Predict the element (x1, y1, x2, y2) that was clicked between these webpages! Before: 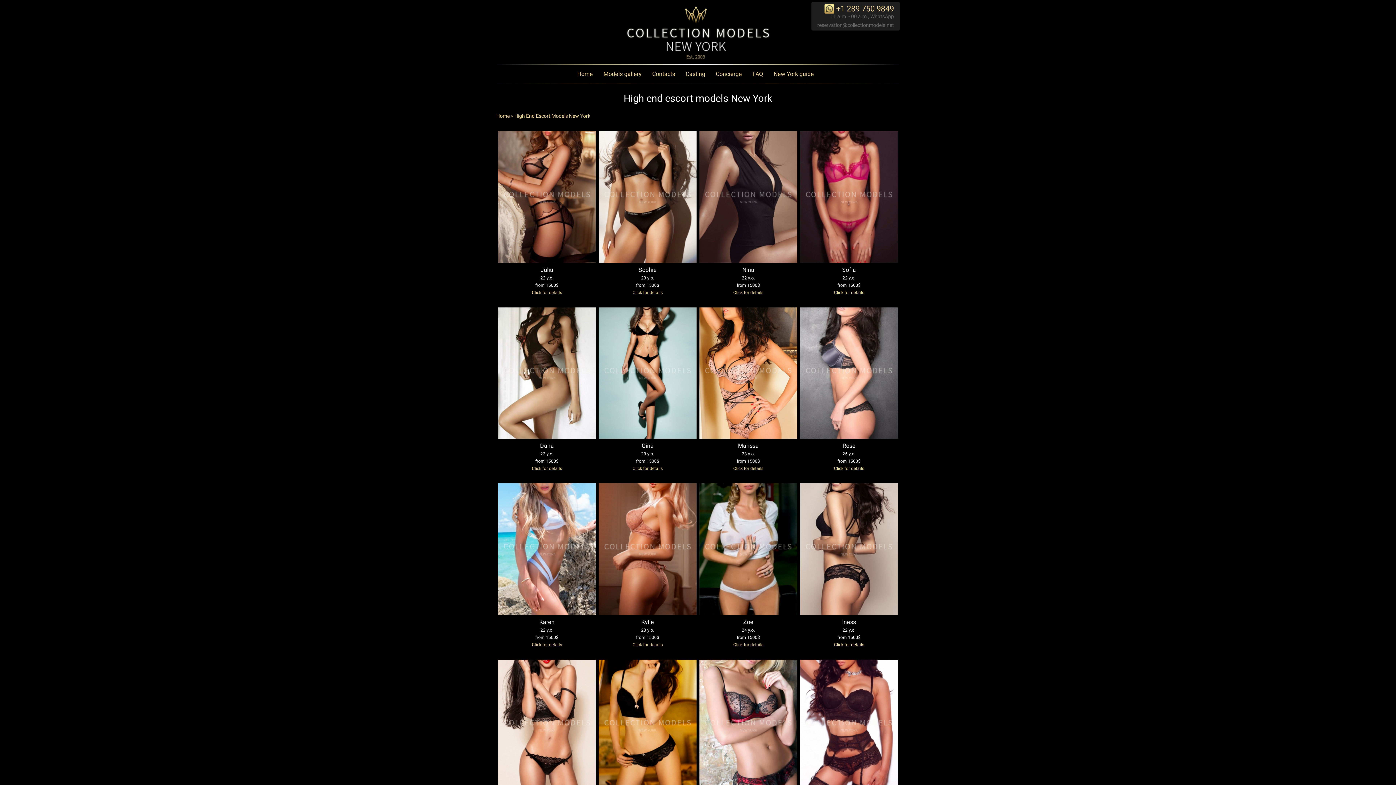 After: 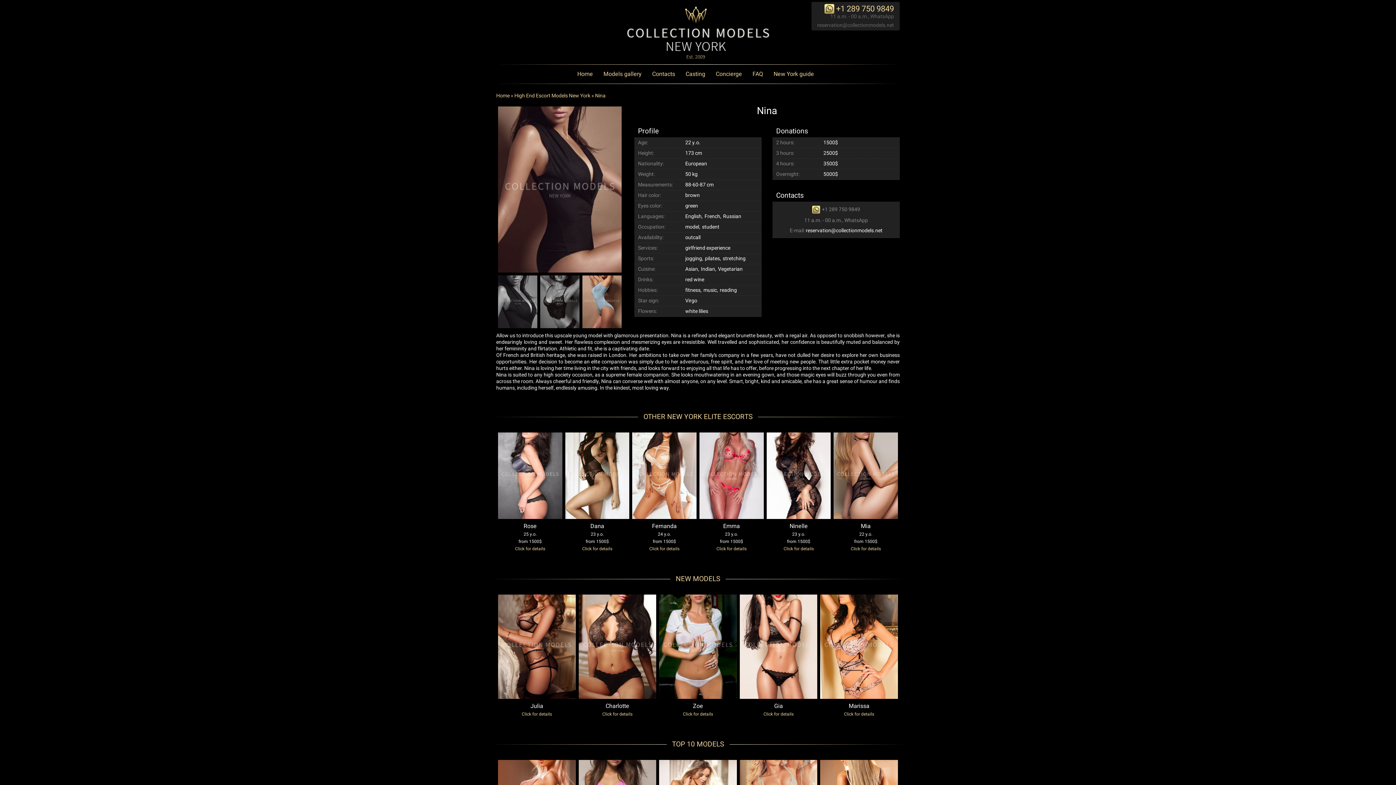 Action: label: Click for details bbox: (733, 289, 763, 295)